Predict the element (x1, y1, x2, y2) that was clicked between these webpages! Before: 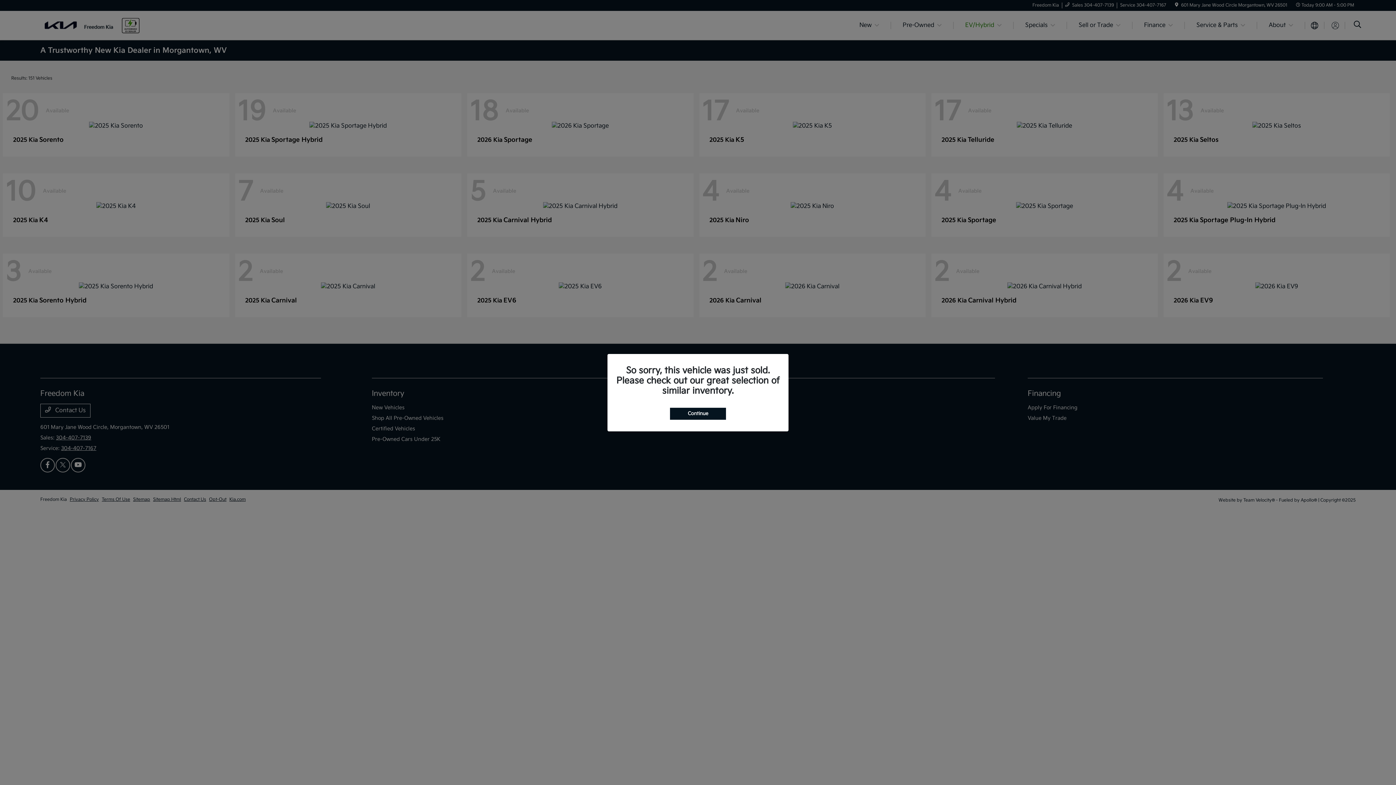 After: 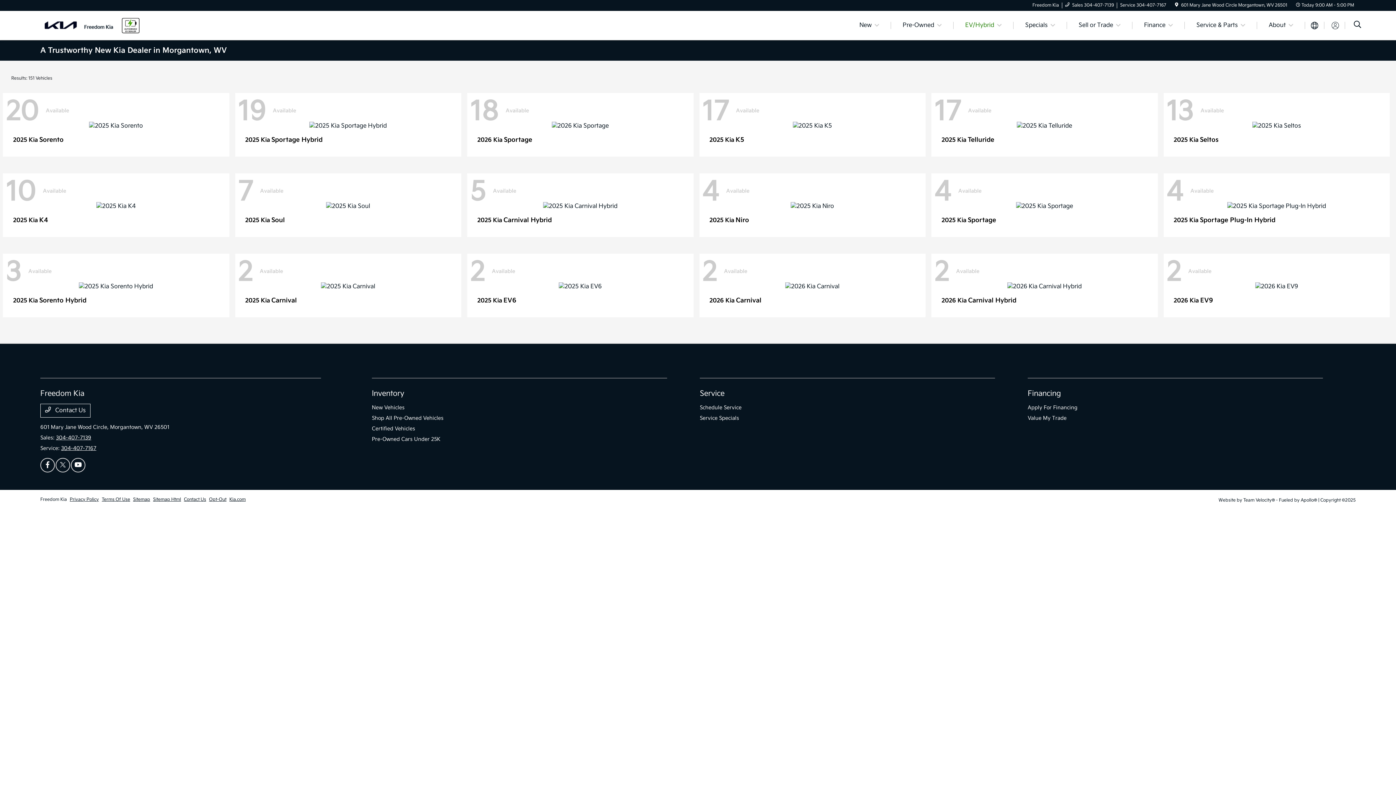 Action: bbox: (670, 407, 726, 419) label: Continue